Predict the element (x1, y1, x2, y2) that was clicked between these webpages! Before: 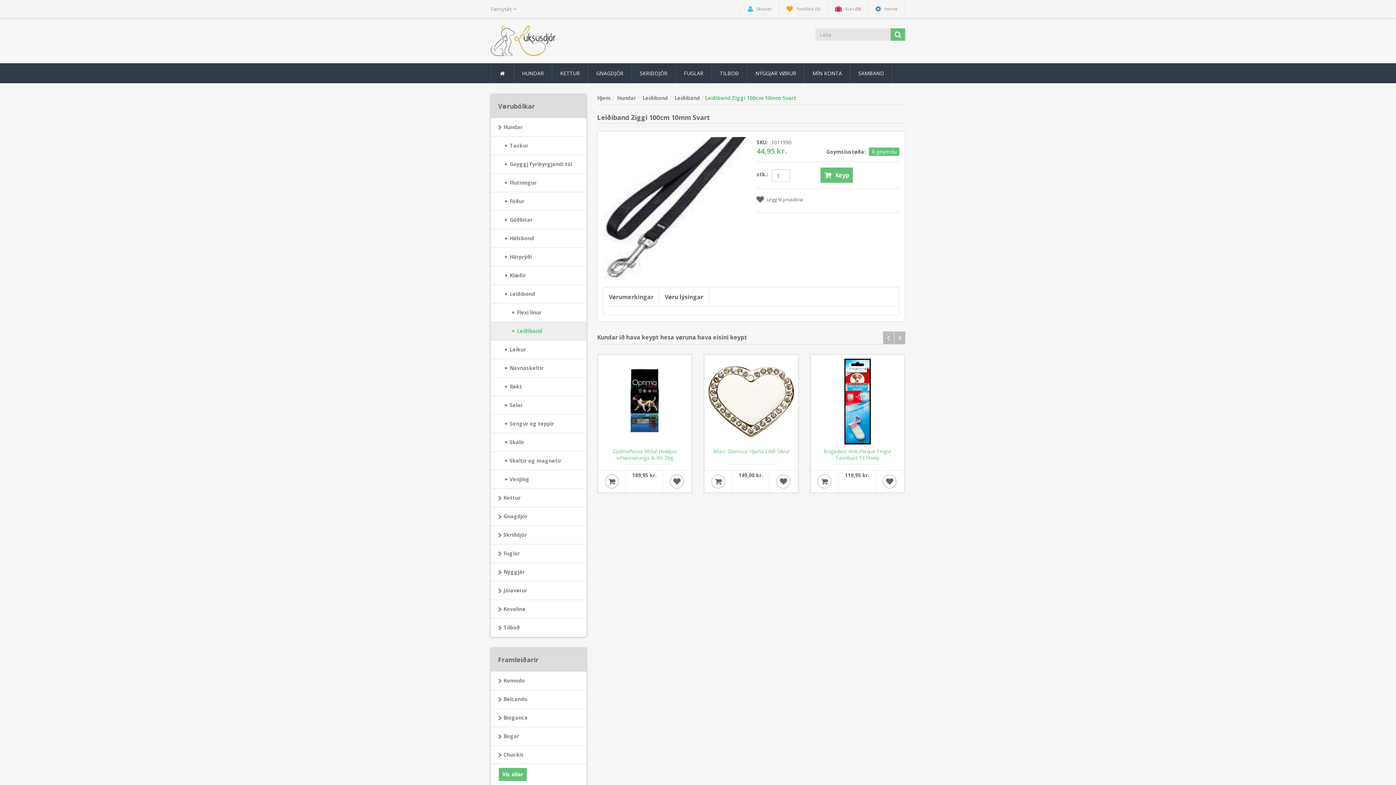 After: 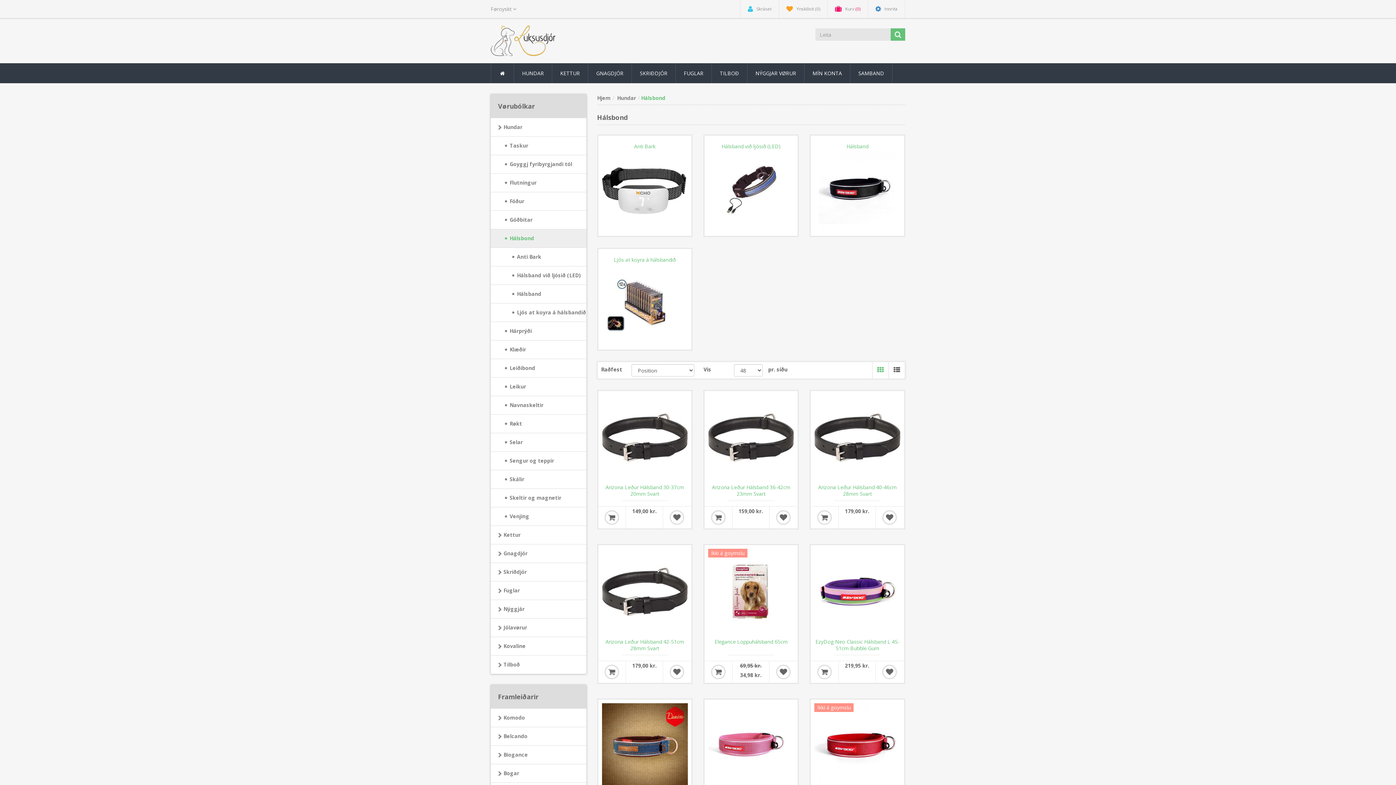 Action: label: Hálsbond bbox: (490, 229, 586, 248)